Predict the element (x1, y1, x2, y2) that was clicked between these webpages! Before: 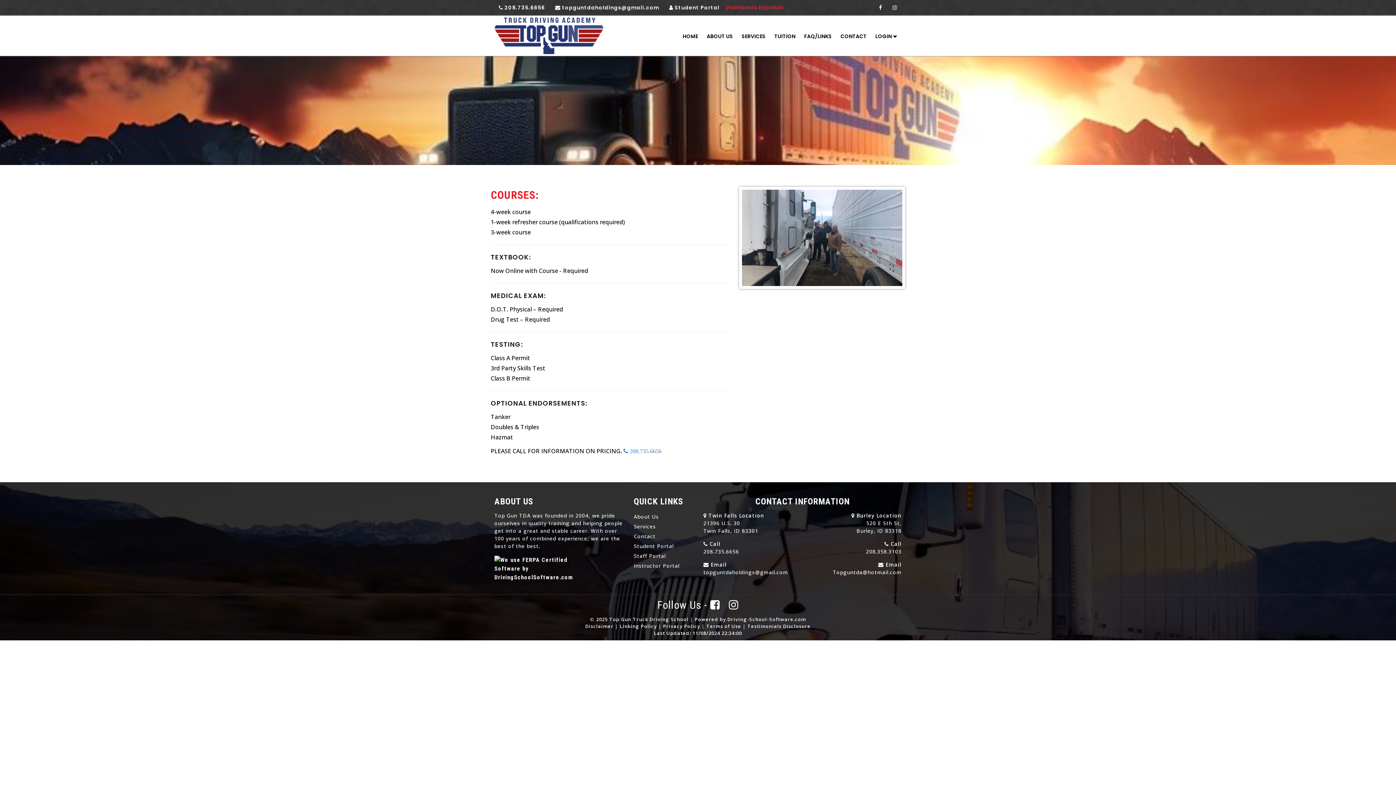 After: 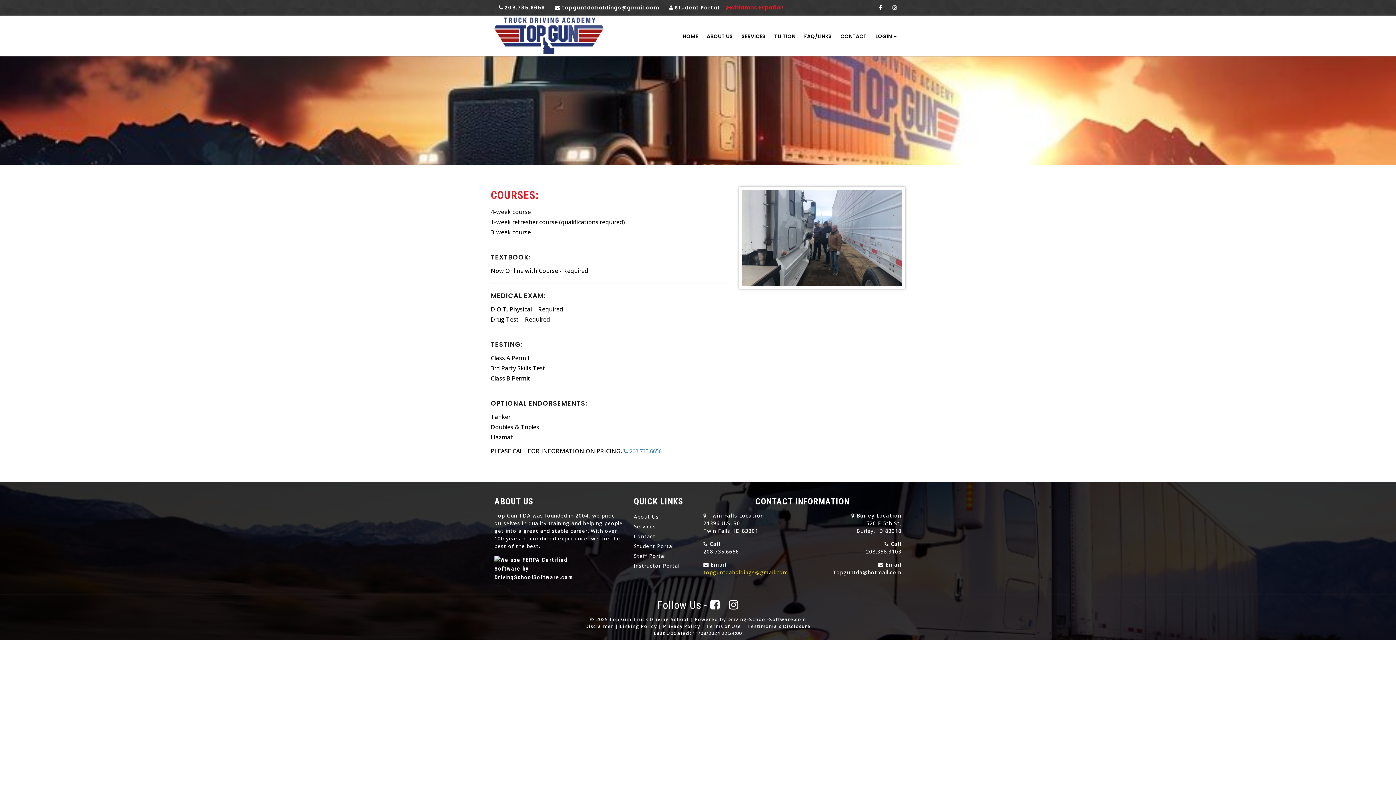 Action: bbox: (703, 569, 788, 576) label: topguntdaholdings@gmail.com